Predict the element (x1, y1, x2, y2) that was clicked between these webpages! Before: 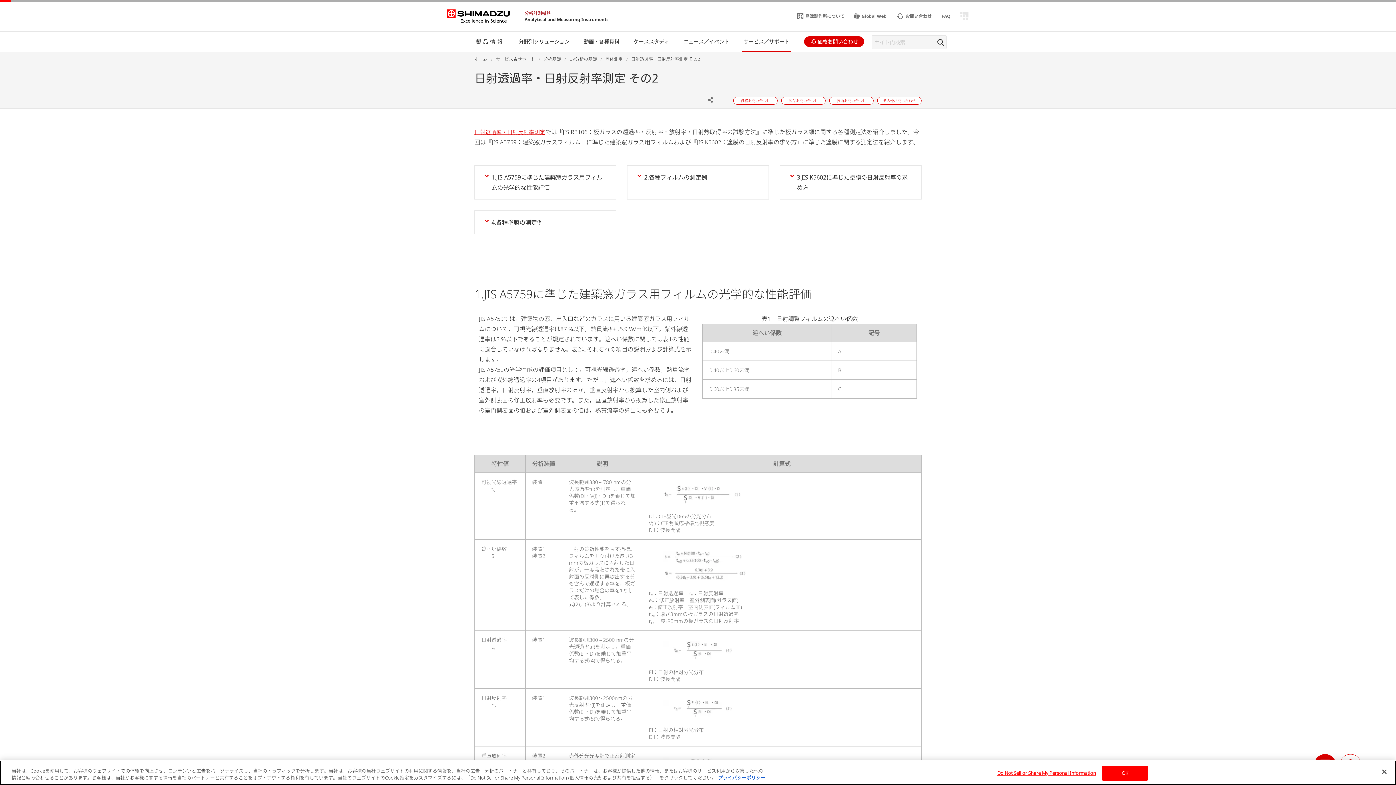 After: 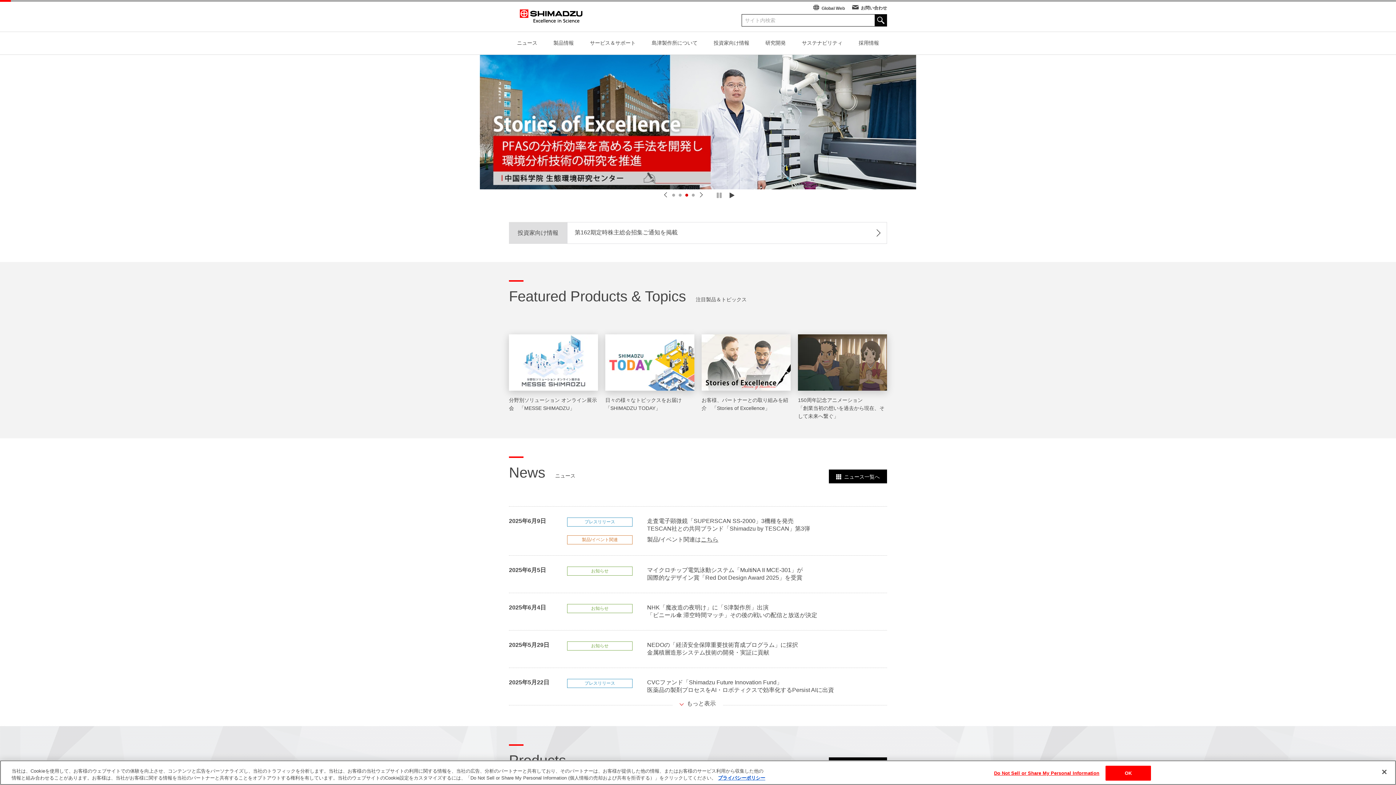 Action: bbox: (447, 9, 509, 22)